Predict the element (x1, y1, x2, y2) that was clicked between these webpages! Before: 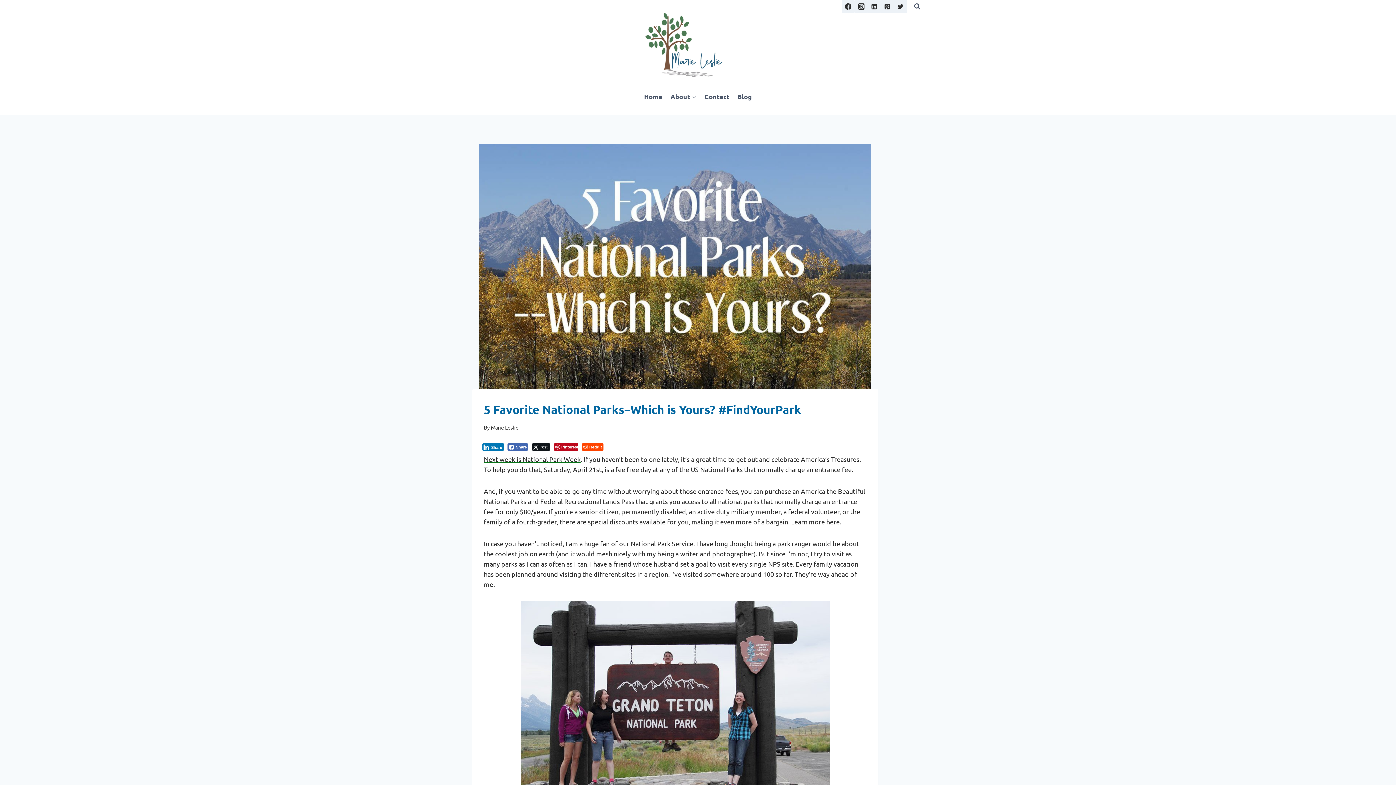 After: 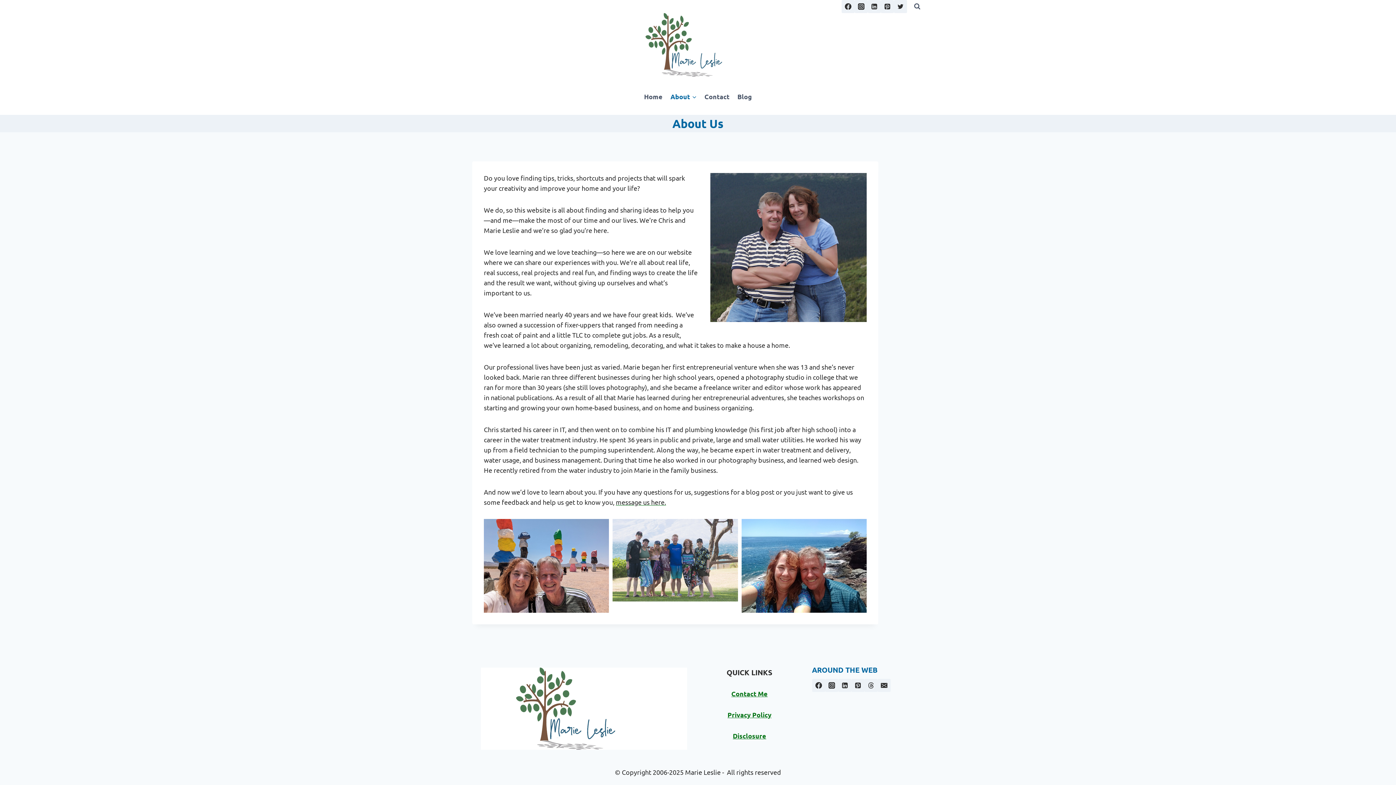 Action: bbox: (666, 78, 700, 114) label: About